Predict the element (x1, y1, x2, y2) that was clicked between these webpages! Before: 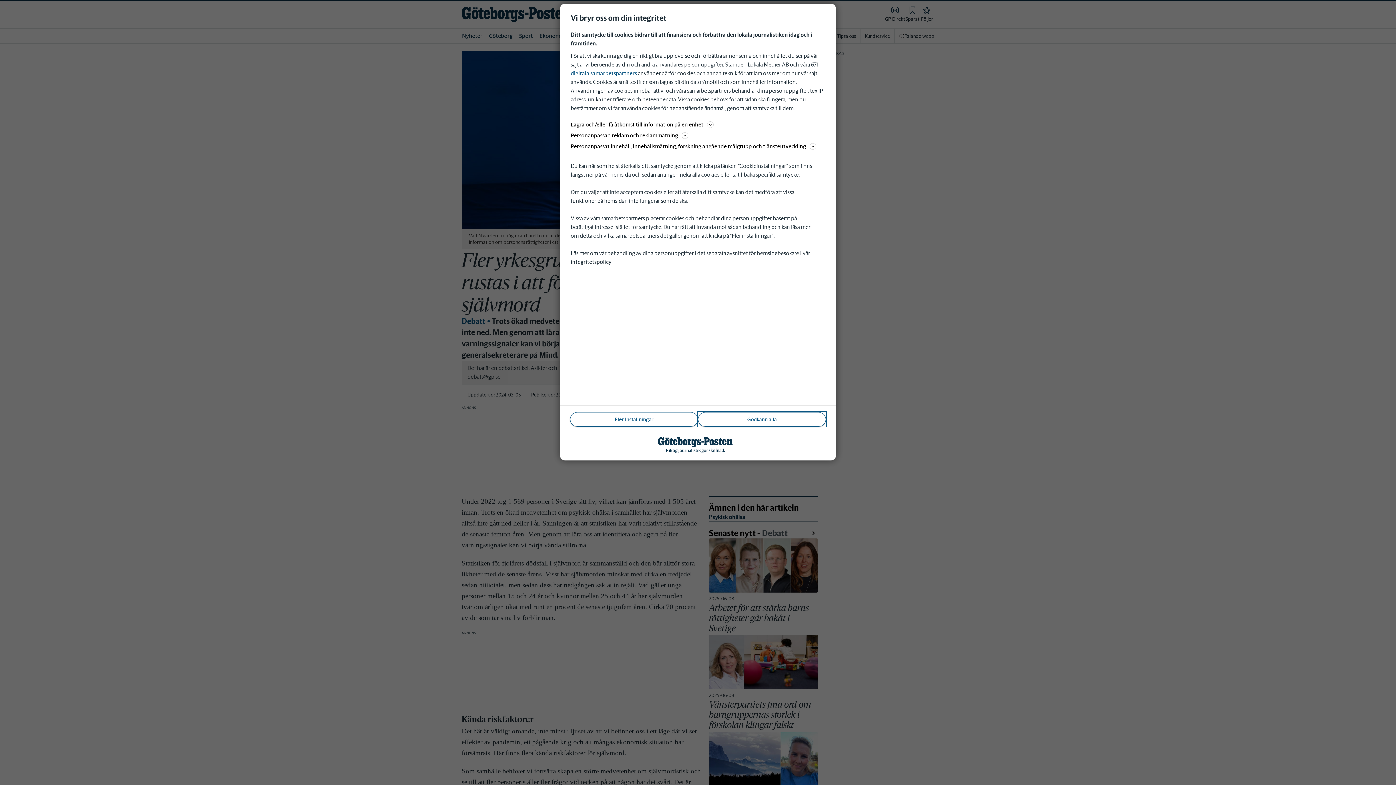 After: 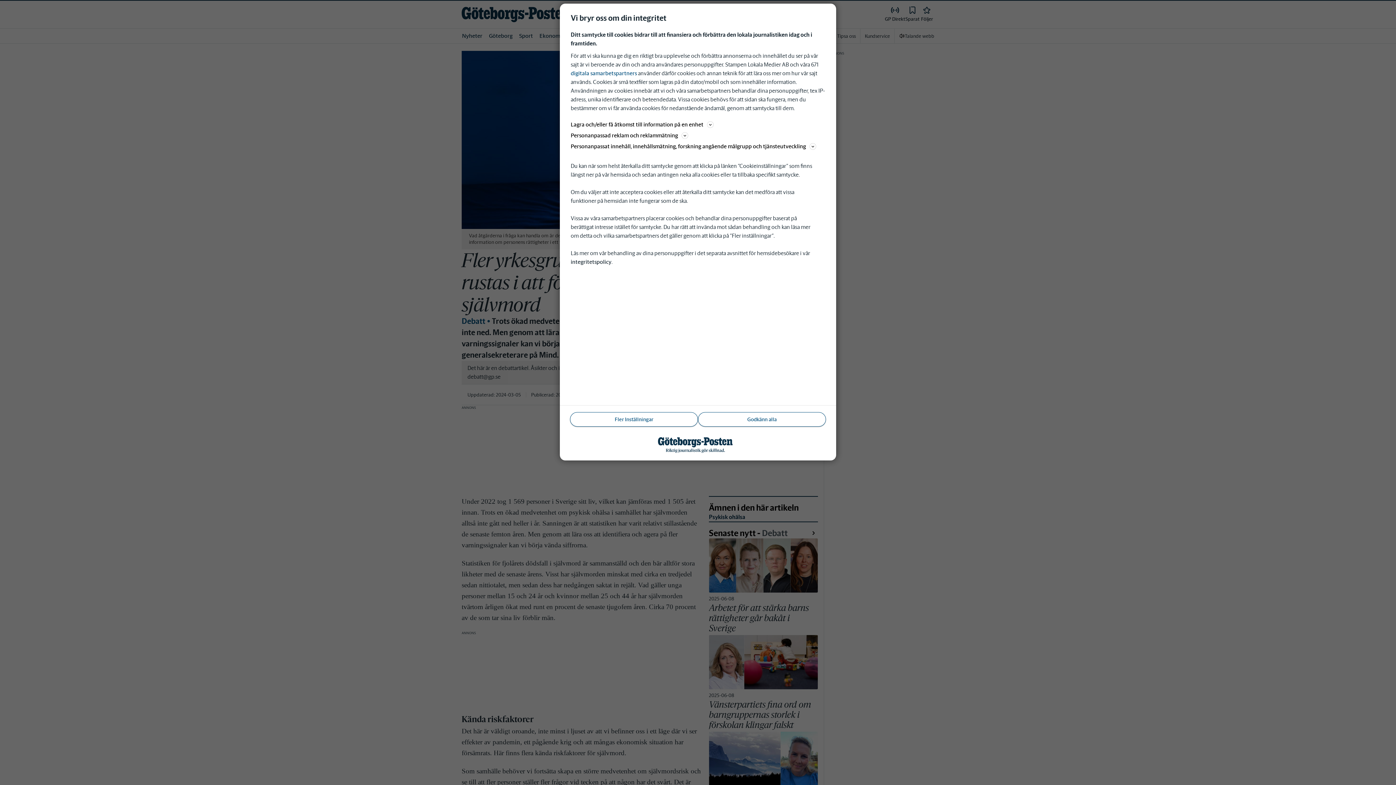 Action: bbox: (570, 258, 611, 265) label: integritetspolicy